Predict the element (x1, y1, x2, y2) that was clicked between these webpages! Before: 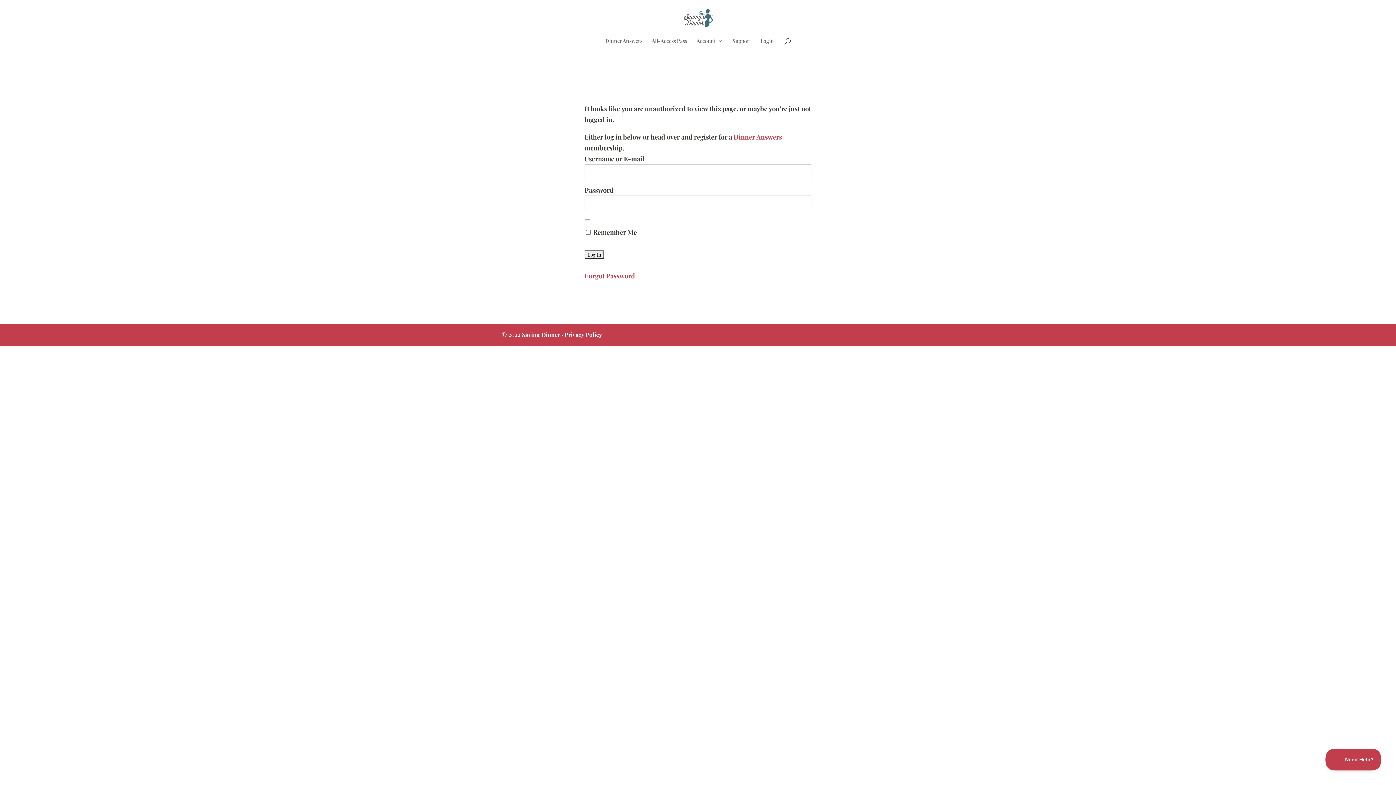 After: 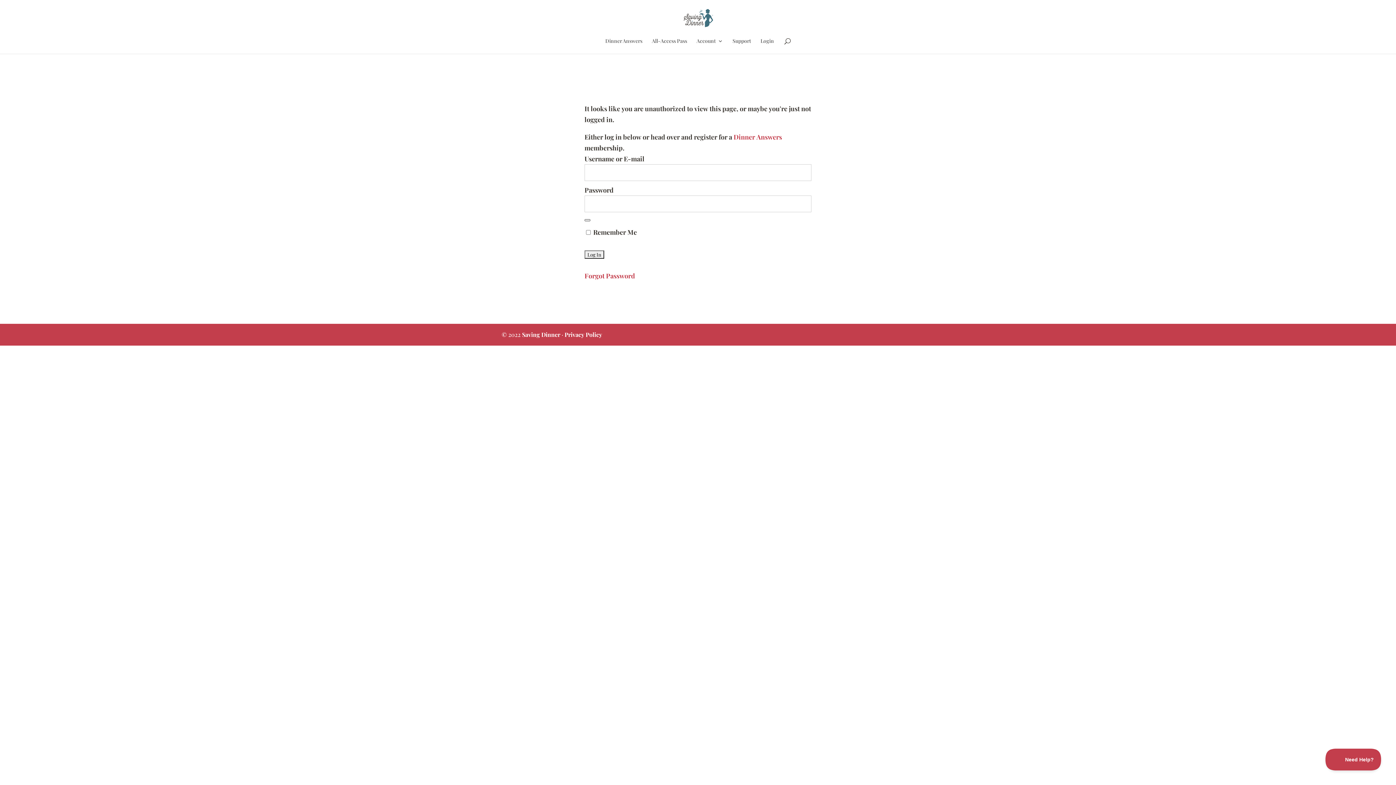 Action: bbox: (584, 219, 590, 221) label: Show password